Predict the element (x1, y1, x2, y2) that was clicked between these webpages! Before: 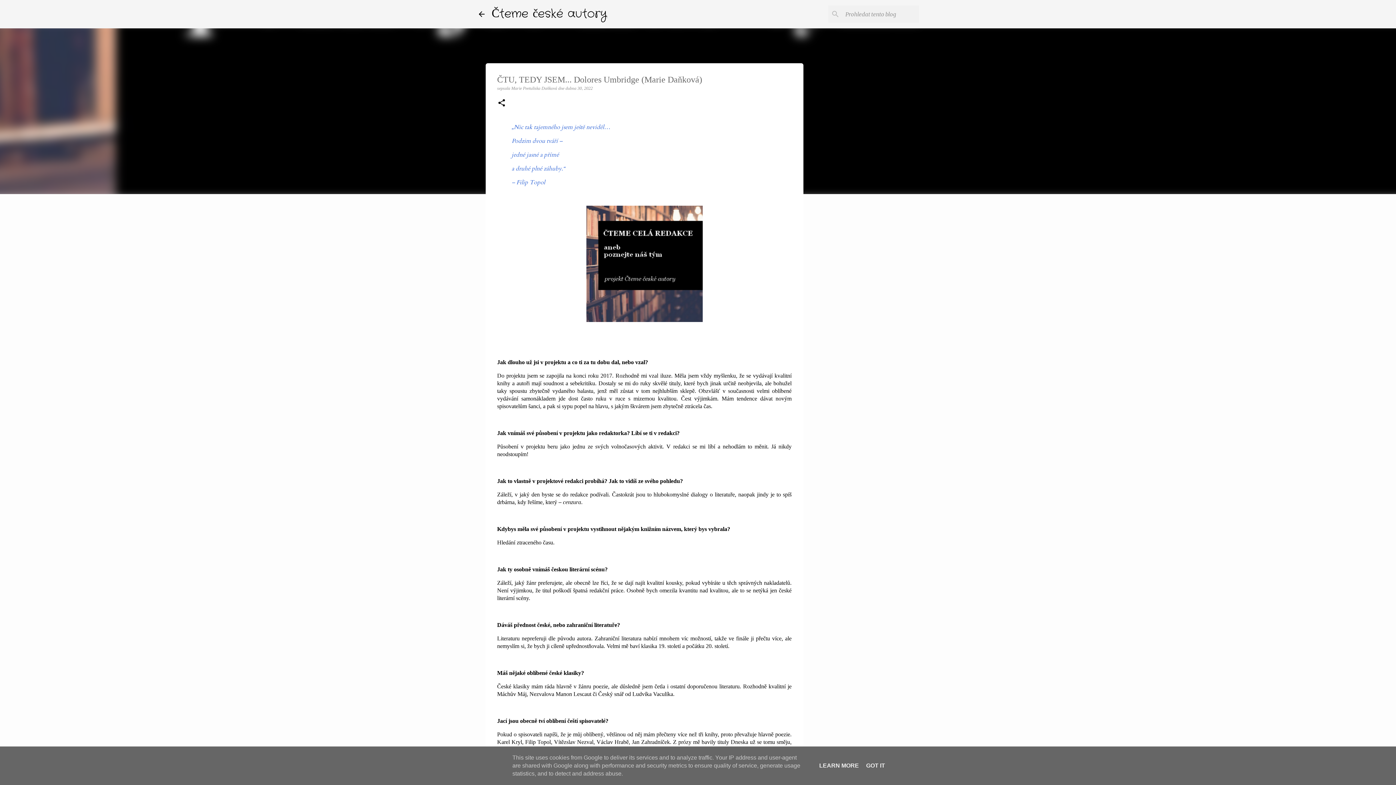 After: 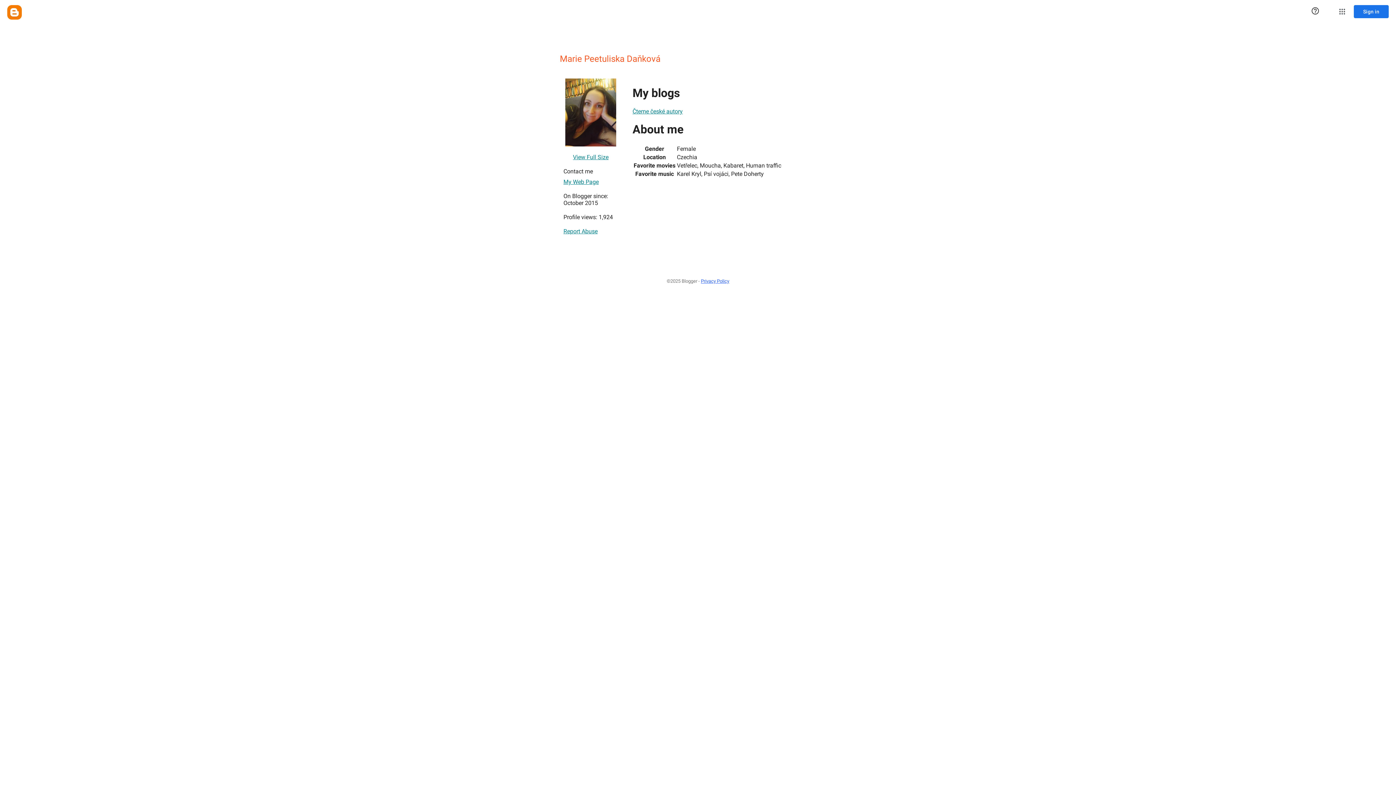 Action: bbox: (511, 85, 558, 90) label: Marie Peetuliska Daňková 